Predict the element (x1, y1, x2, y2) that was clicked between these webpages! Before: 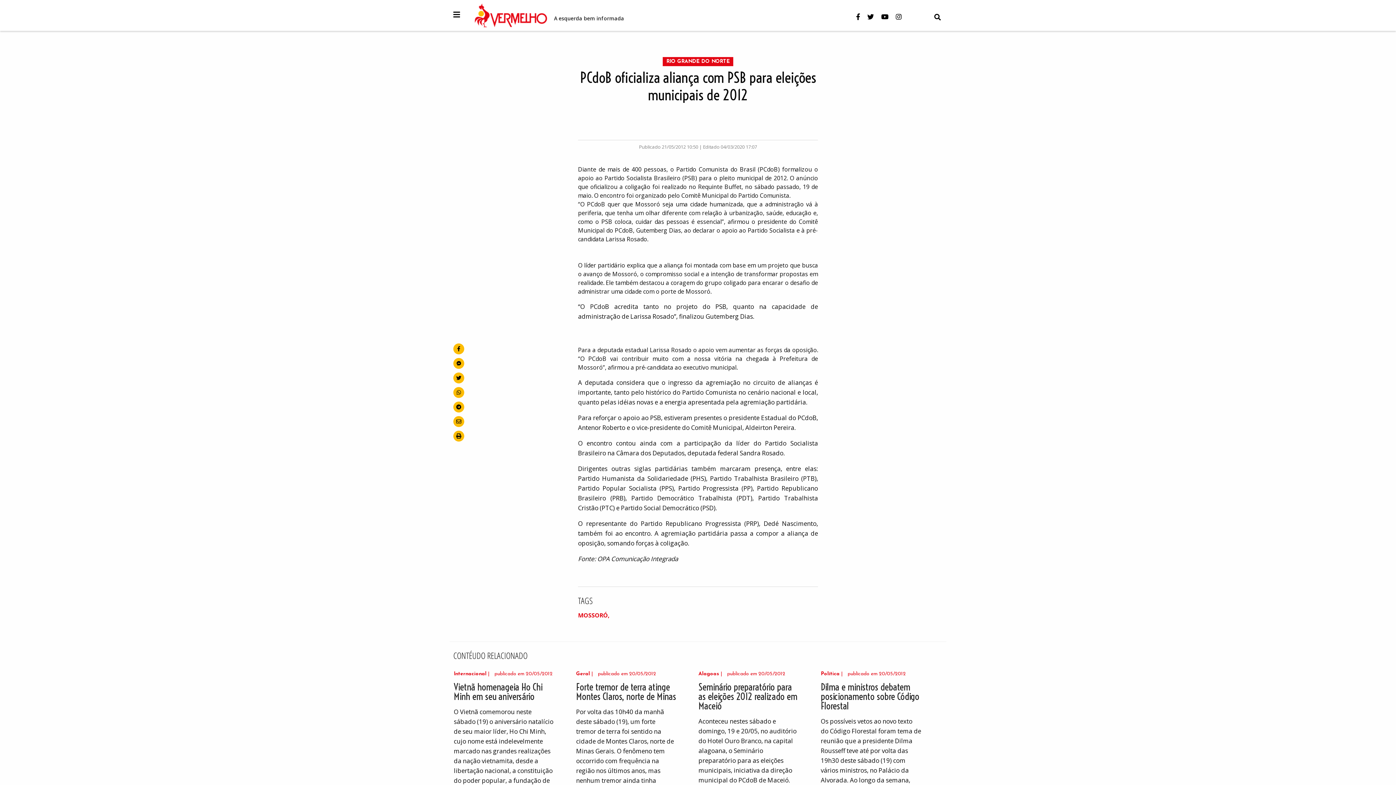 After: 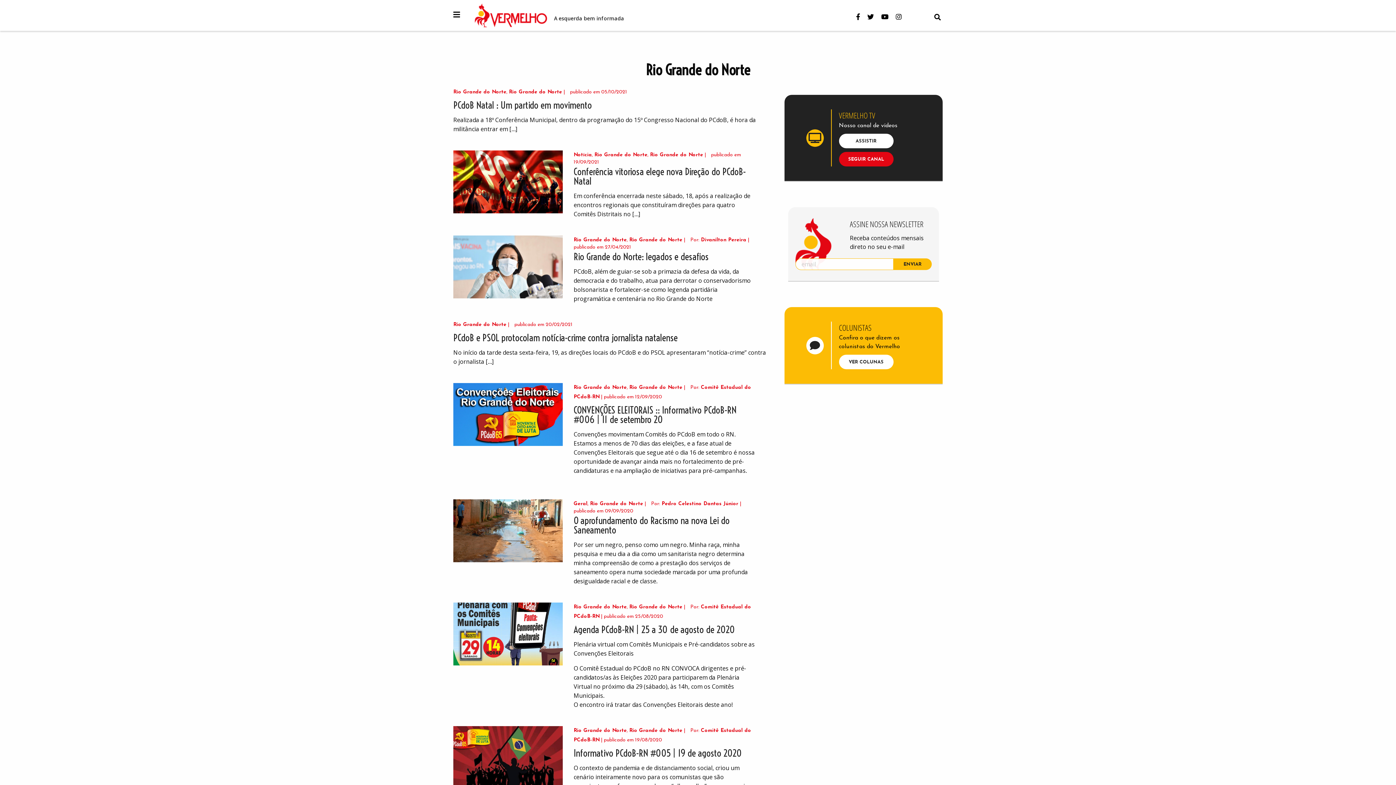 Action: bbox: (662, 57, 733, 66) label: RIO GRANDE DO NORTE